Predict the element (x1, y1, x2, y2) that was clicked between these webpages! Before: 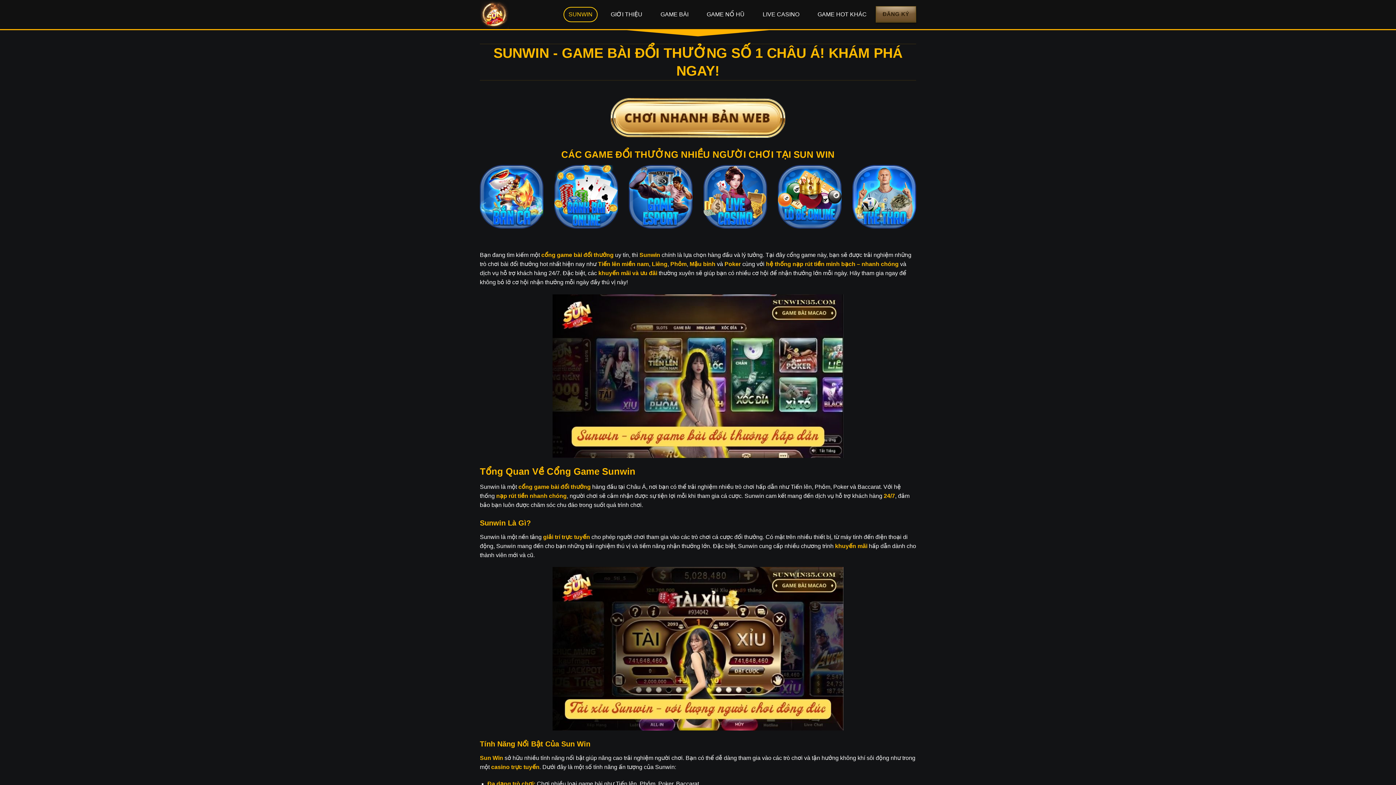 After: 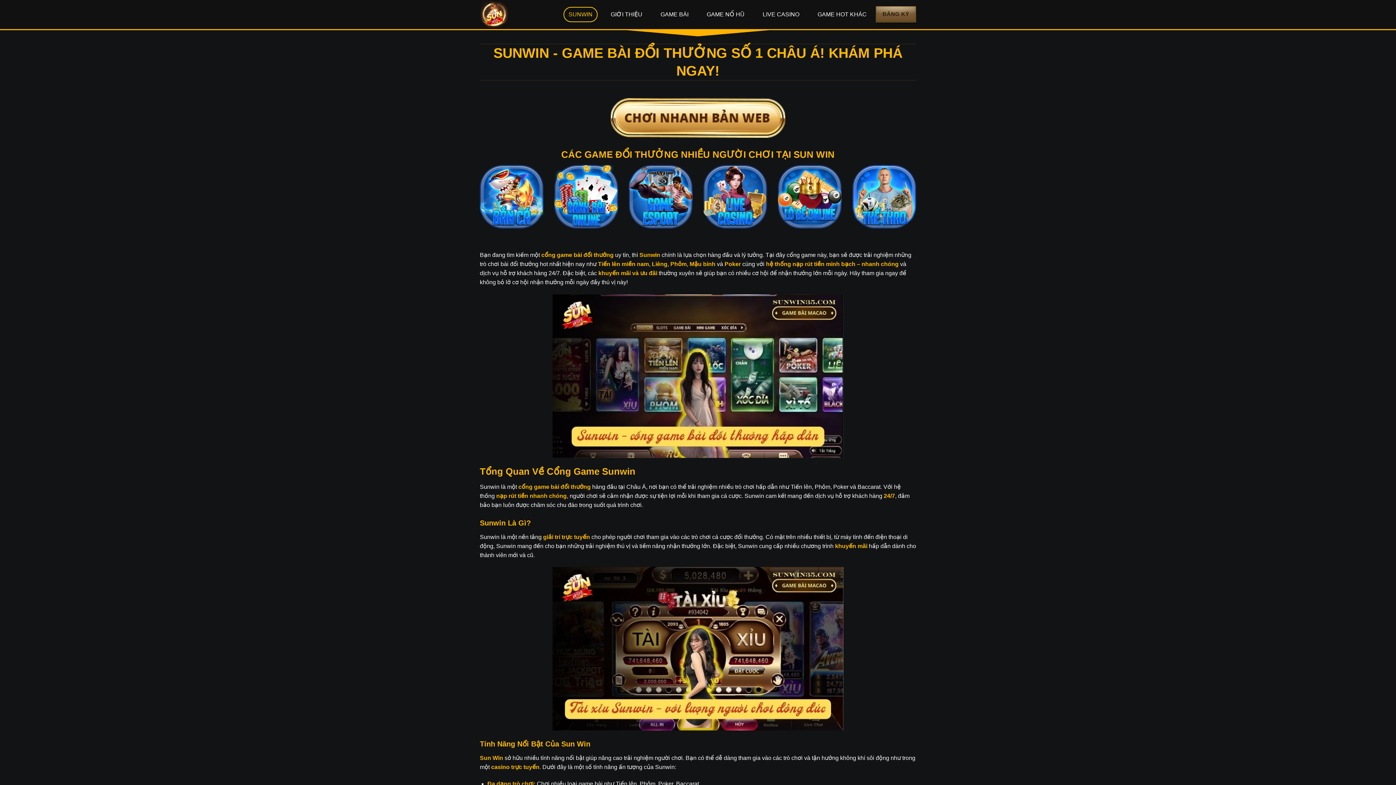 Action: bbox: (610, 98, 785, 137)